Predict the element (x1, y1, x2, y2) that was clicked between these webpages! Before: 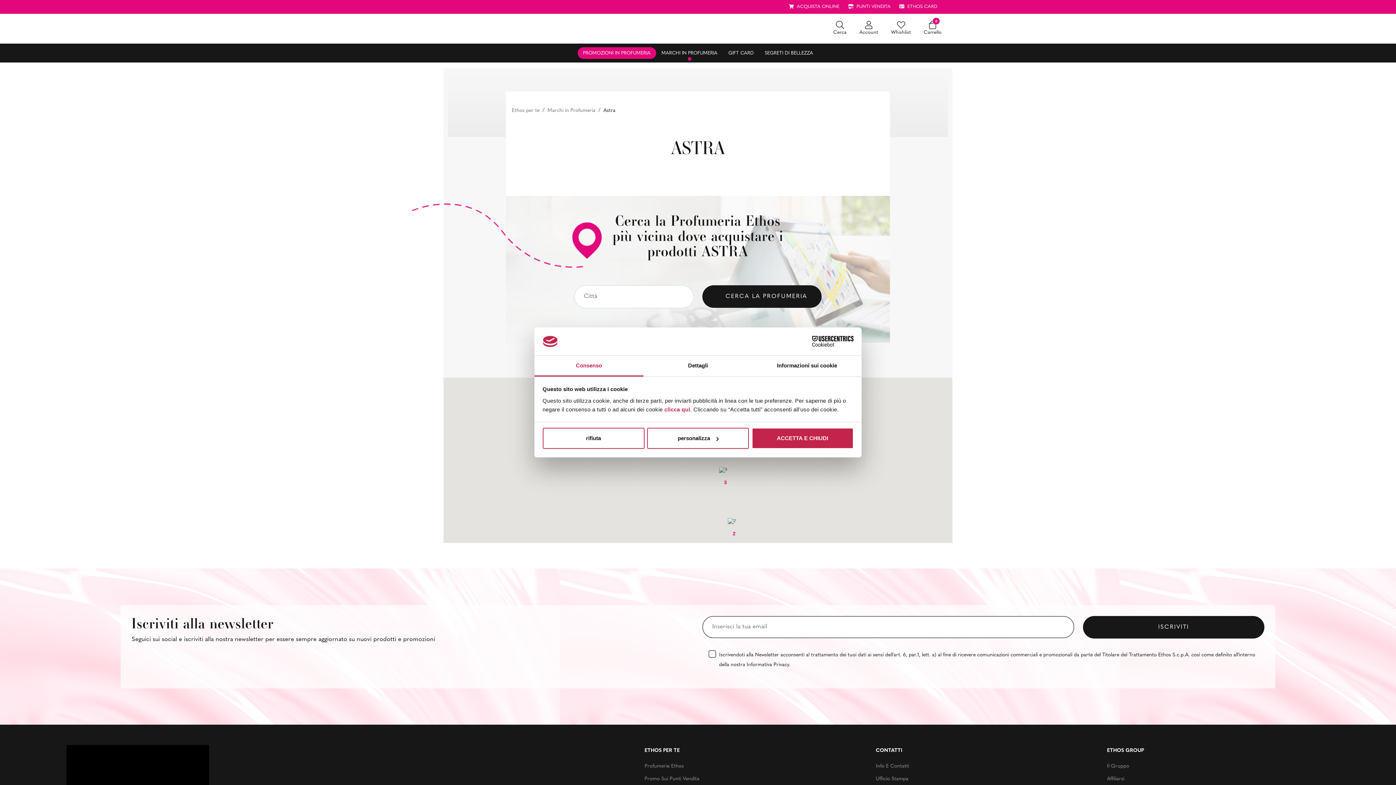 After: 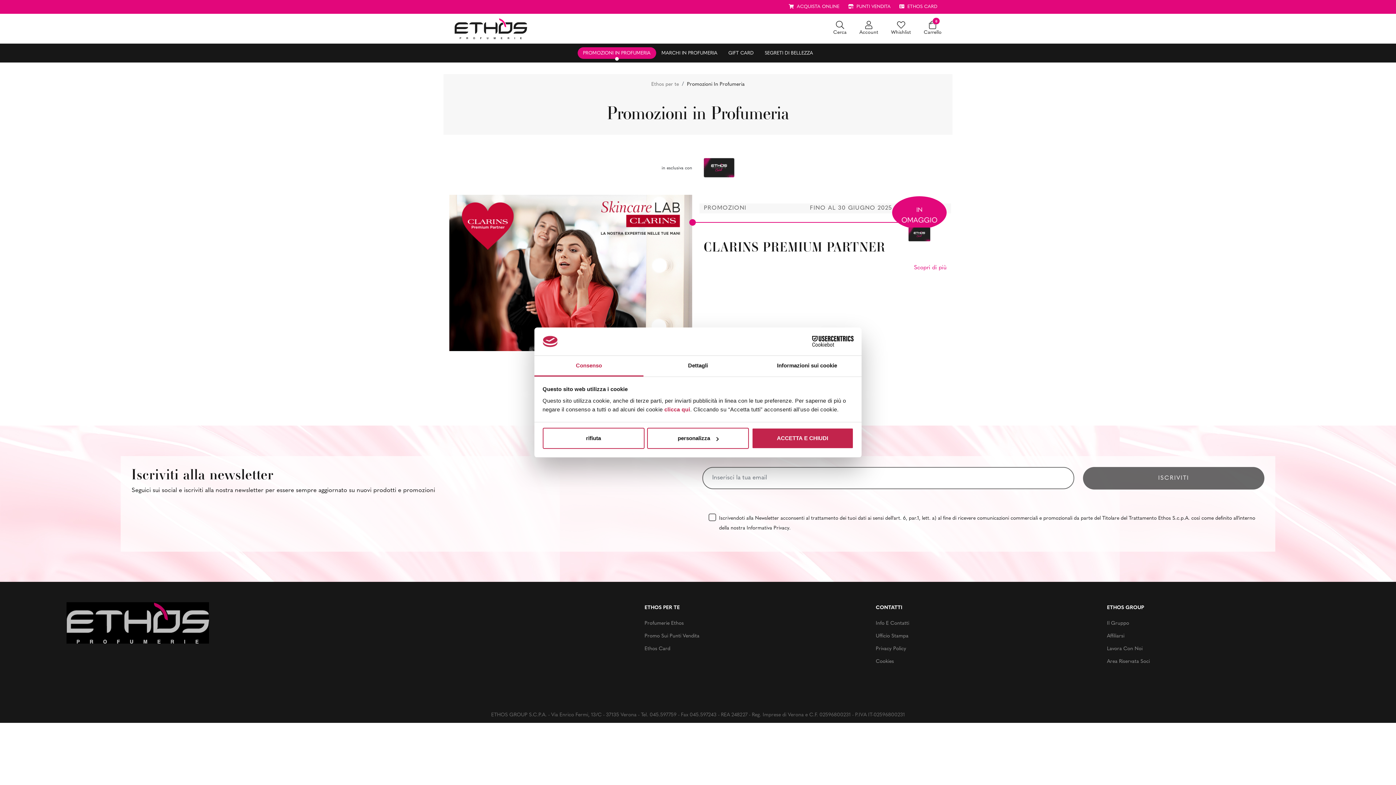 Action: bbox: (644, 776, 699, 782) label: Promo Sui Punti Vendita